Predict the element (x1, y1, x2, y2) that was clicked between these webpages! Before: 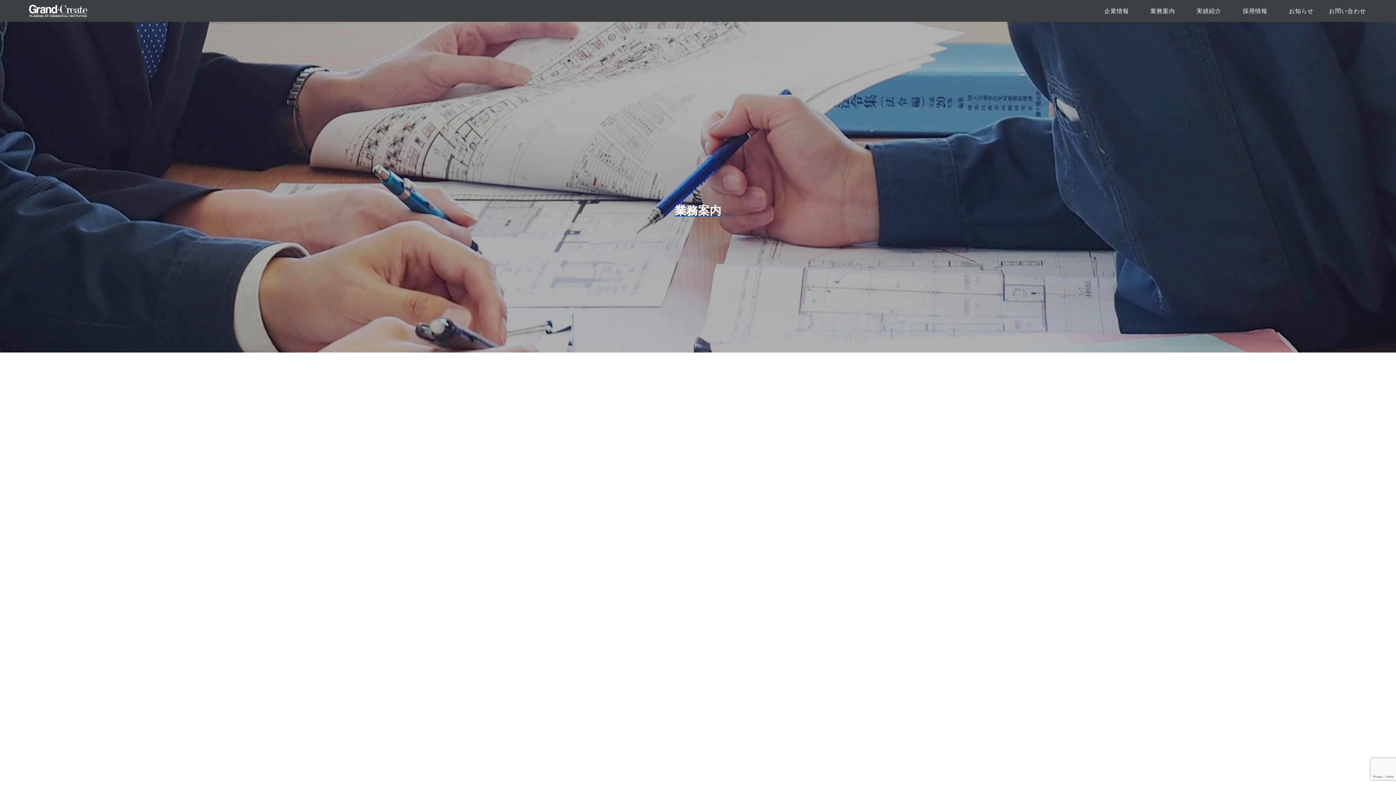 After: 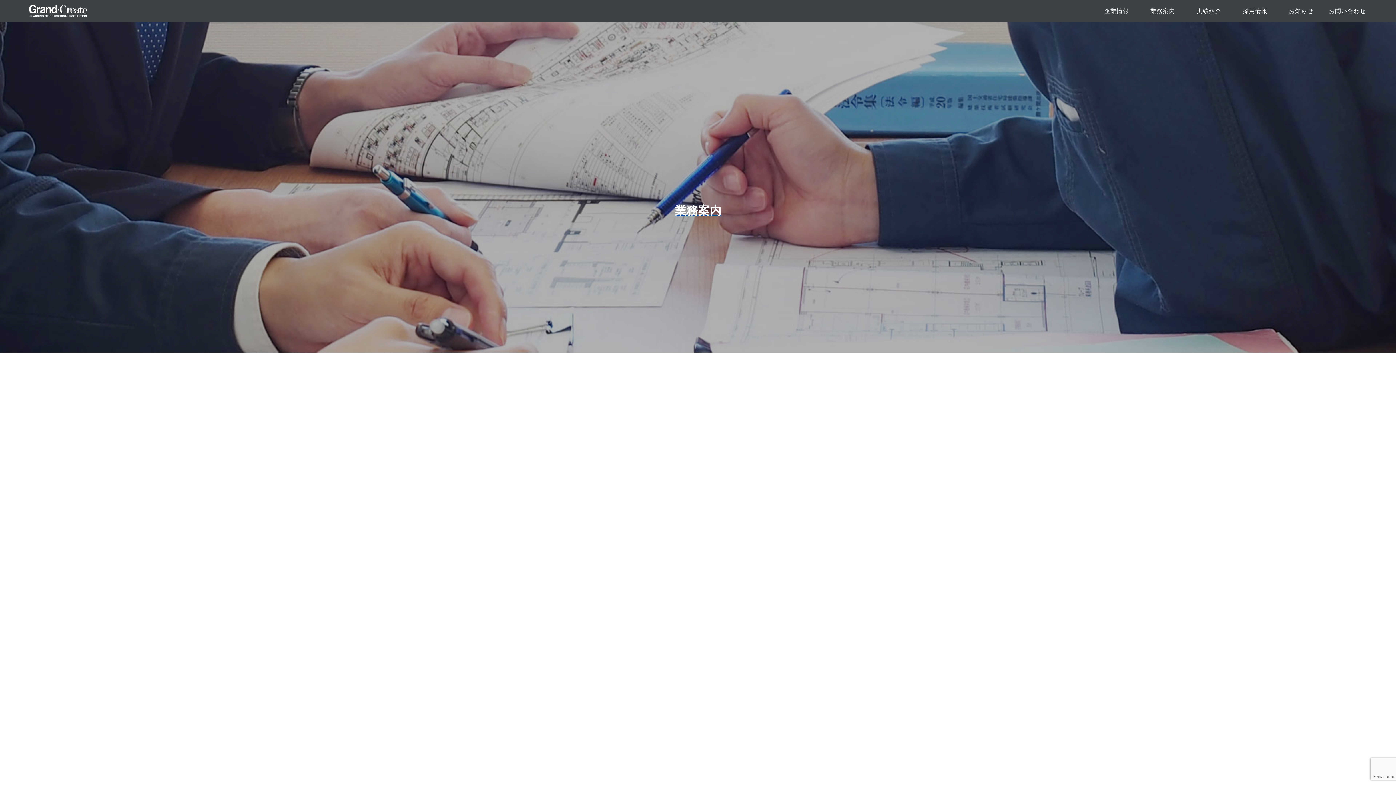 Action: label: 業務案内 bbox: (1140, 3, 1185, 18)